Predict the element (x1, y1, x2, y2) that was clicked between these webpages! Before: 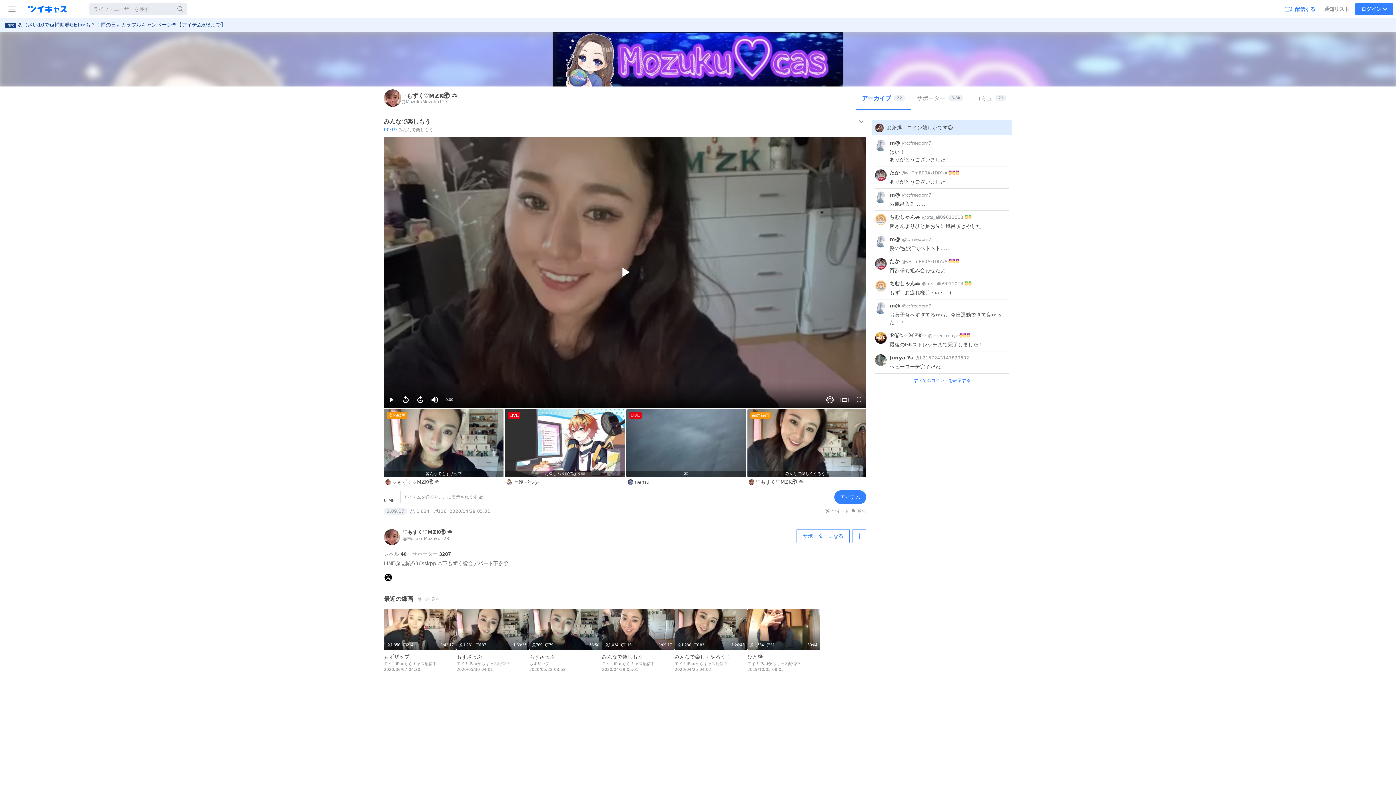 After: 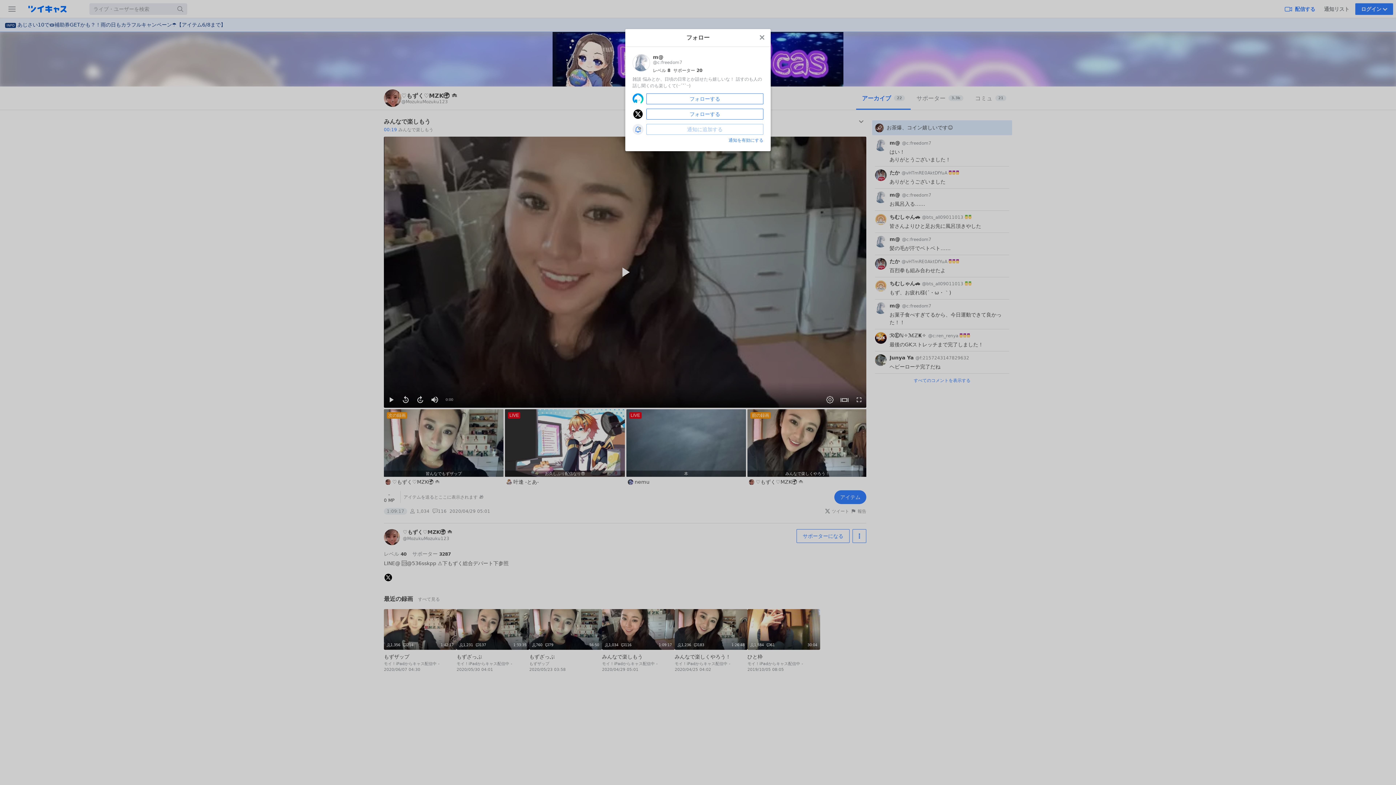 Action: bbox: (889, 238, 902, 244) label: m@ 